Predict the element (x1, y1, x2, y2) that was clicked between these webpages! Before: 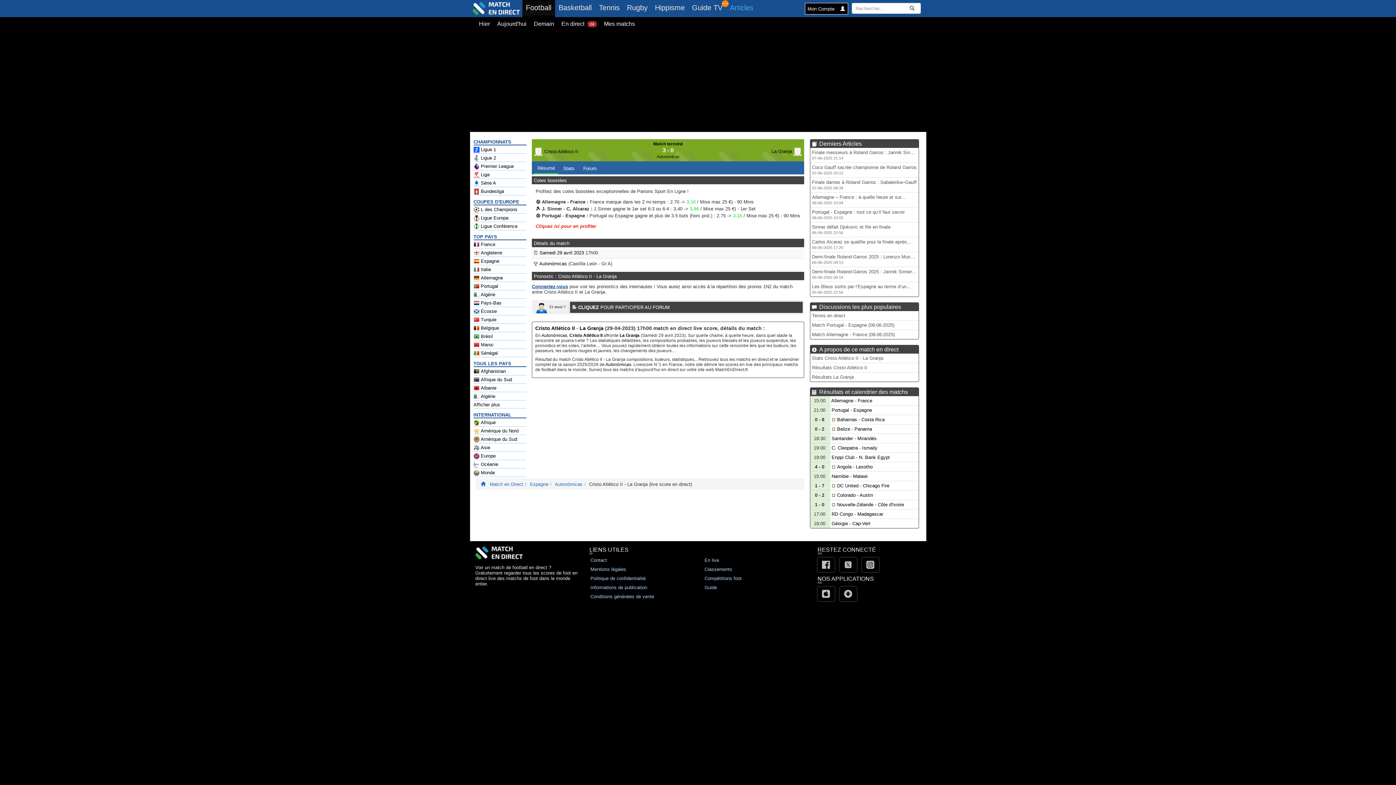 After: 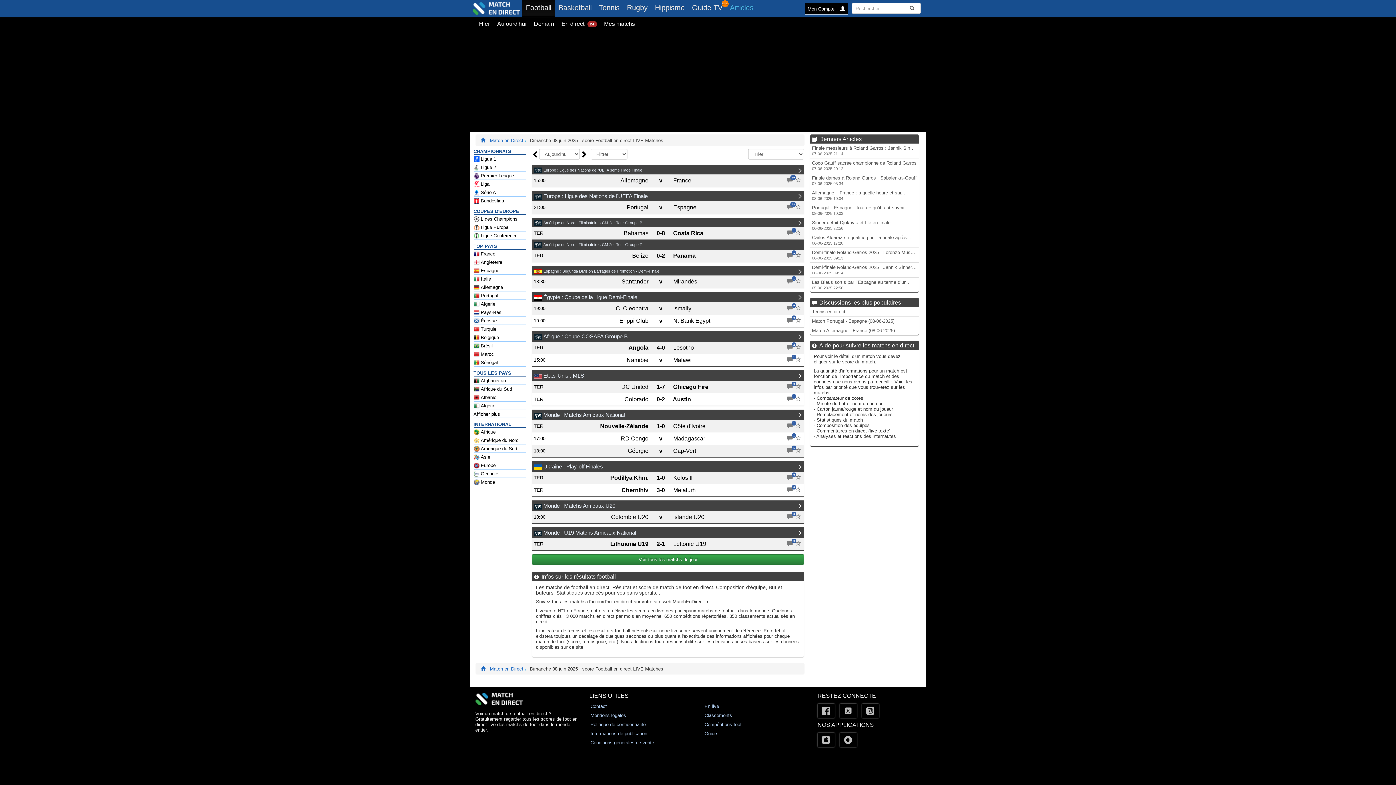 Action: bbox: (539, 250, 584, 255) label: Samedi 29 avril 2023